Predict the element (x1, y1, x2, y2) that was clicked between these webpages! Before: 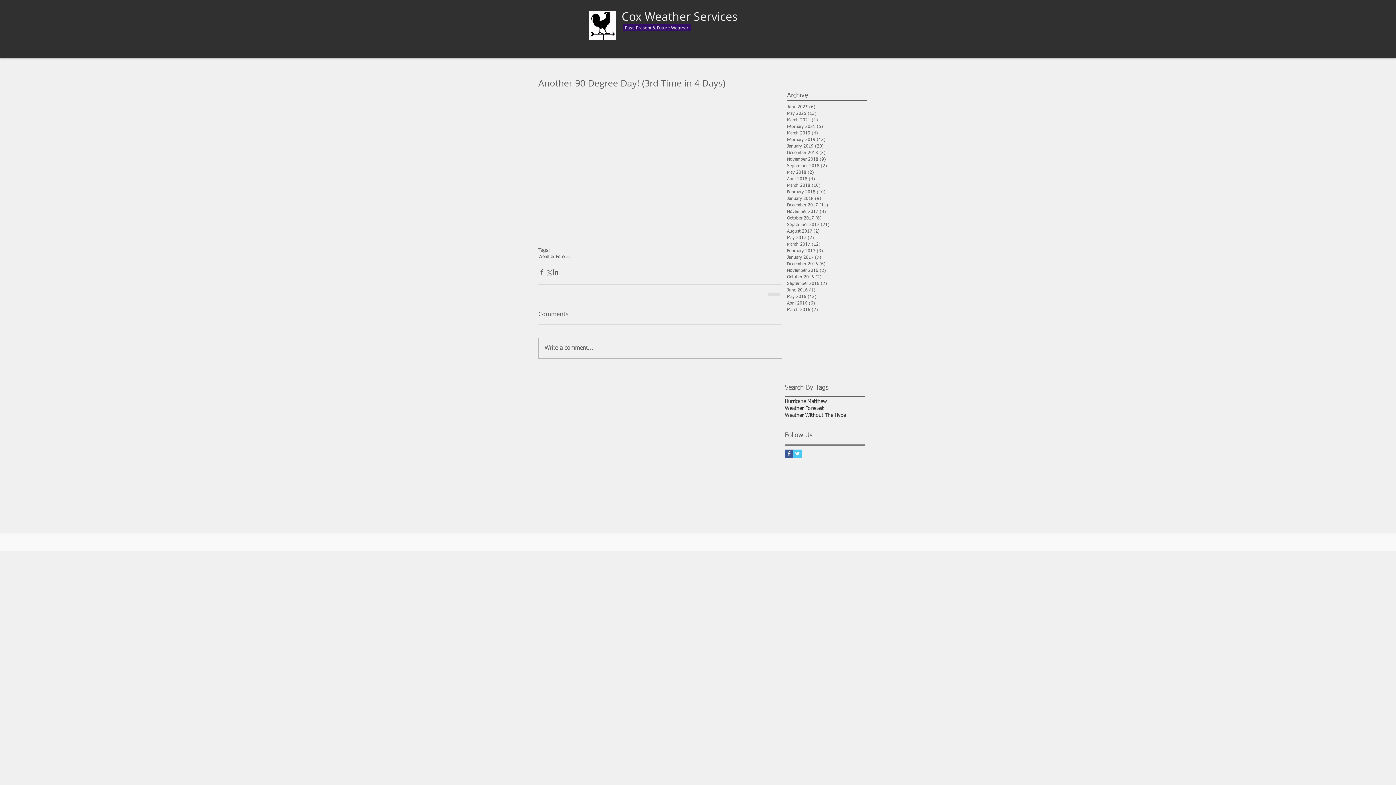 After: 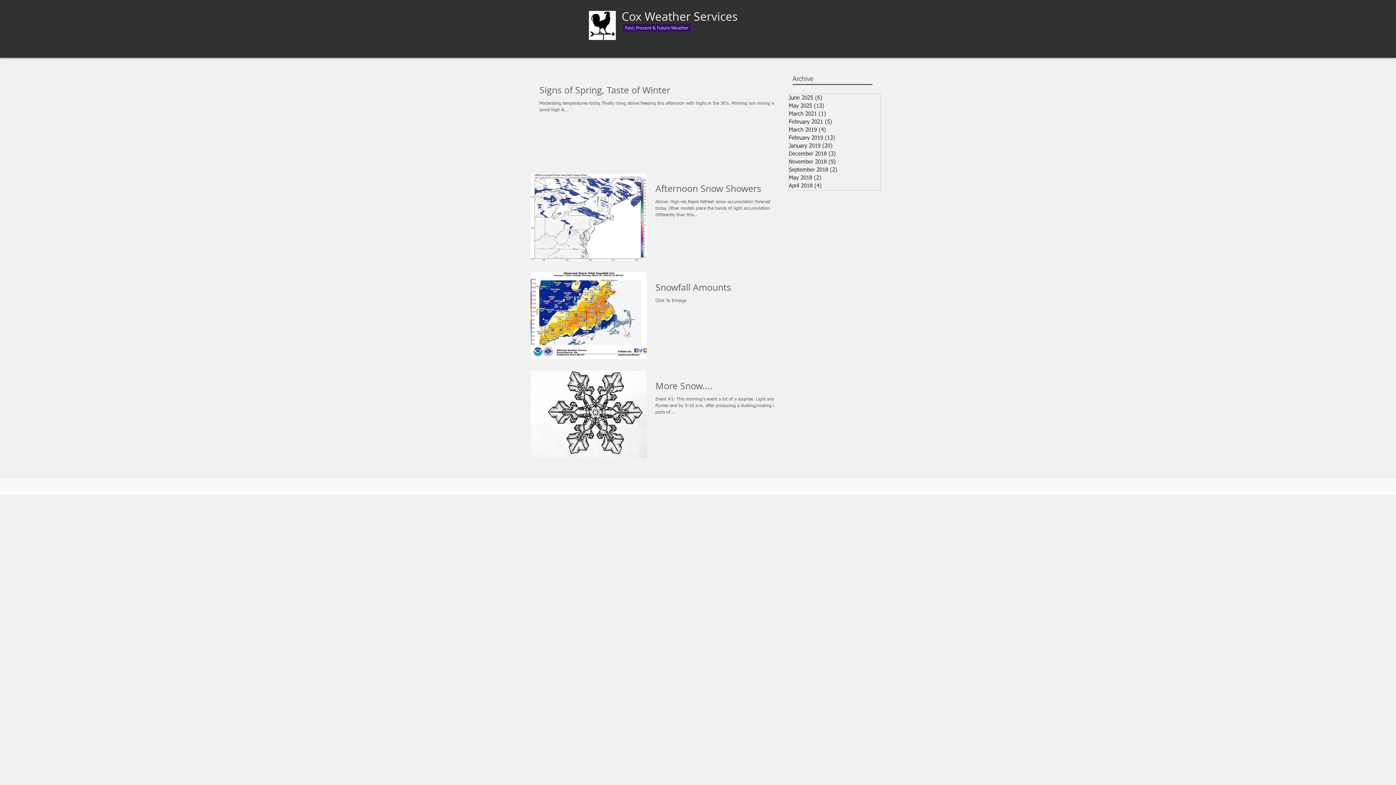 Action: label: March 2019 (4)
4 posts bbox: (787, 130, 863, 136)